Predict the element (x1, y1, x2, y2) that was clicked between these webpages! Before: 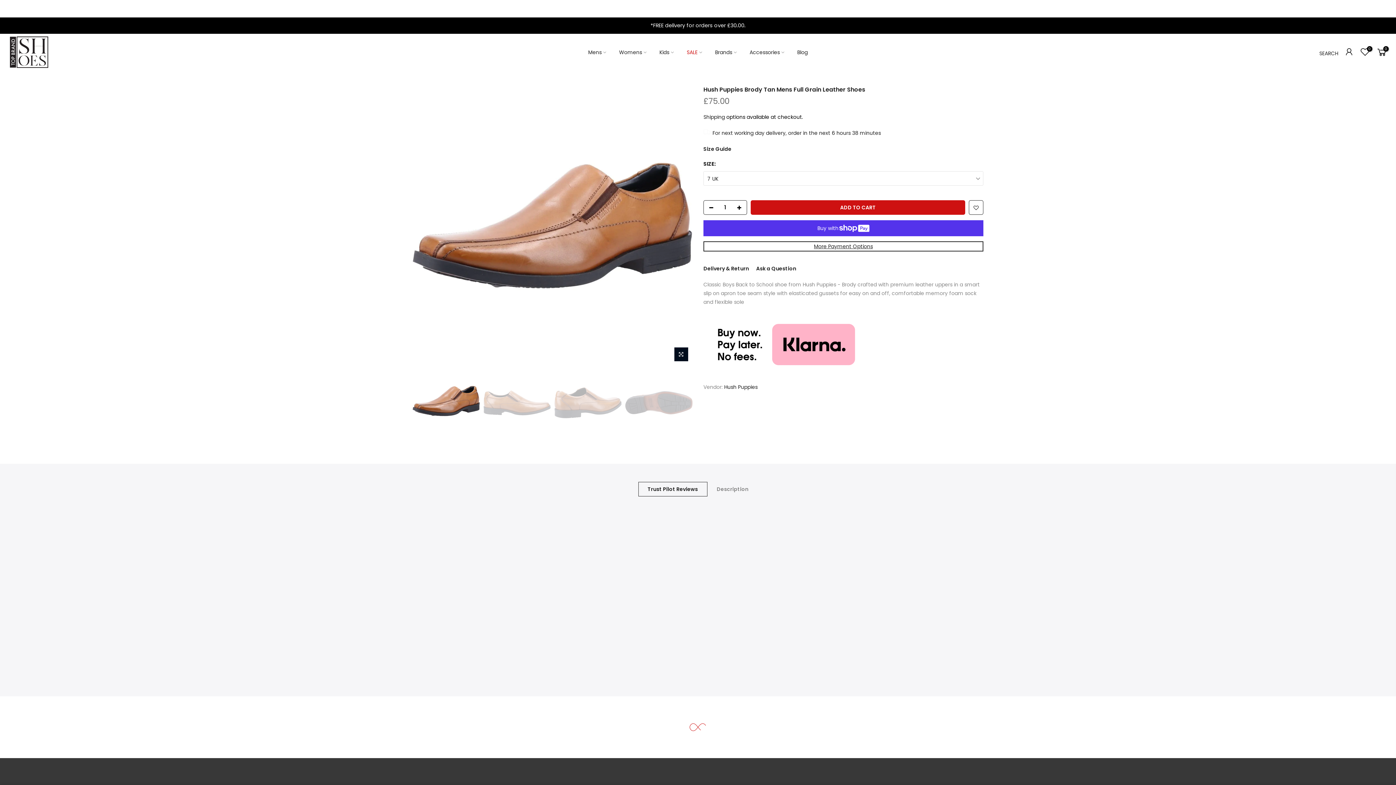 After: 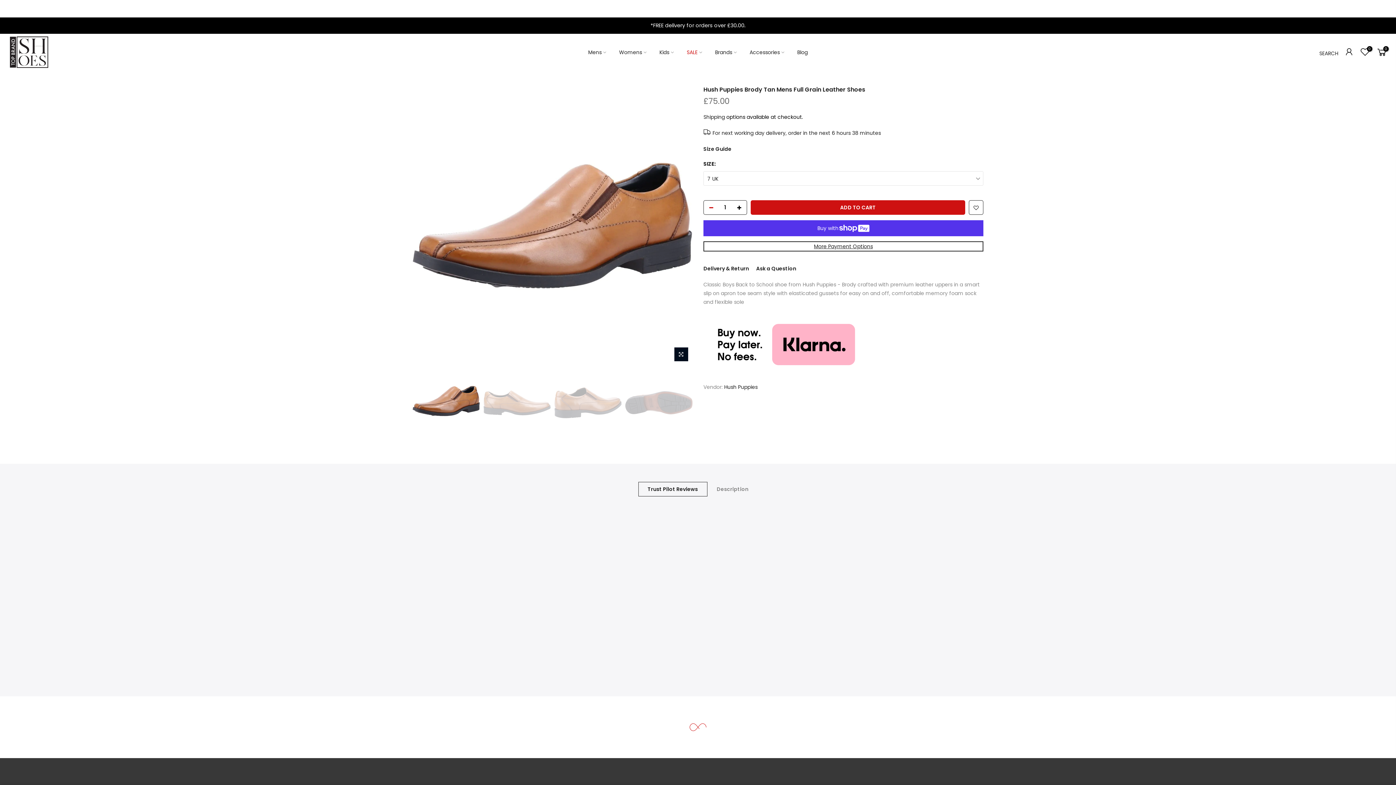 Action: bbox: (704, 200, 714, 215)